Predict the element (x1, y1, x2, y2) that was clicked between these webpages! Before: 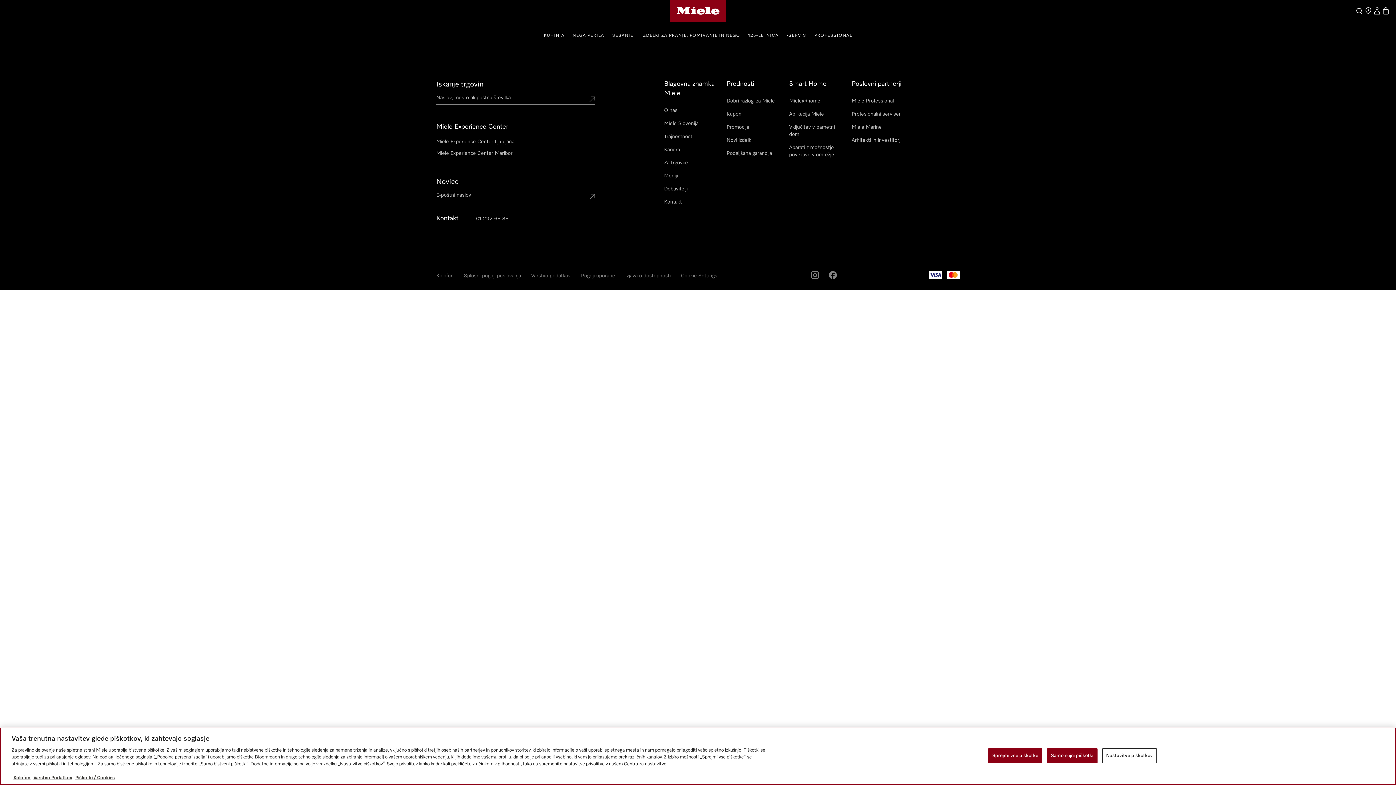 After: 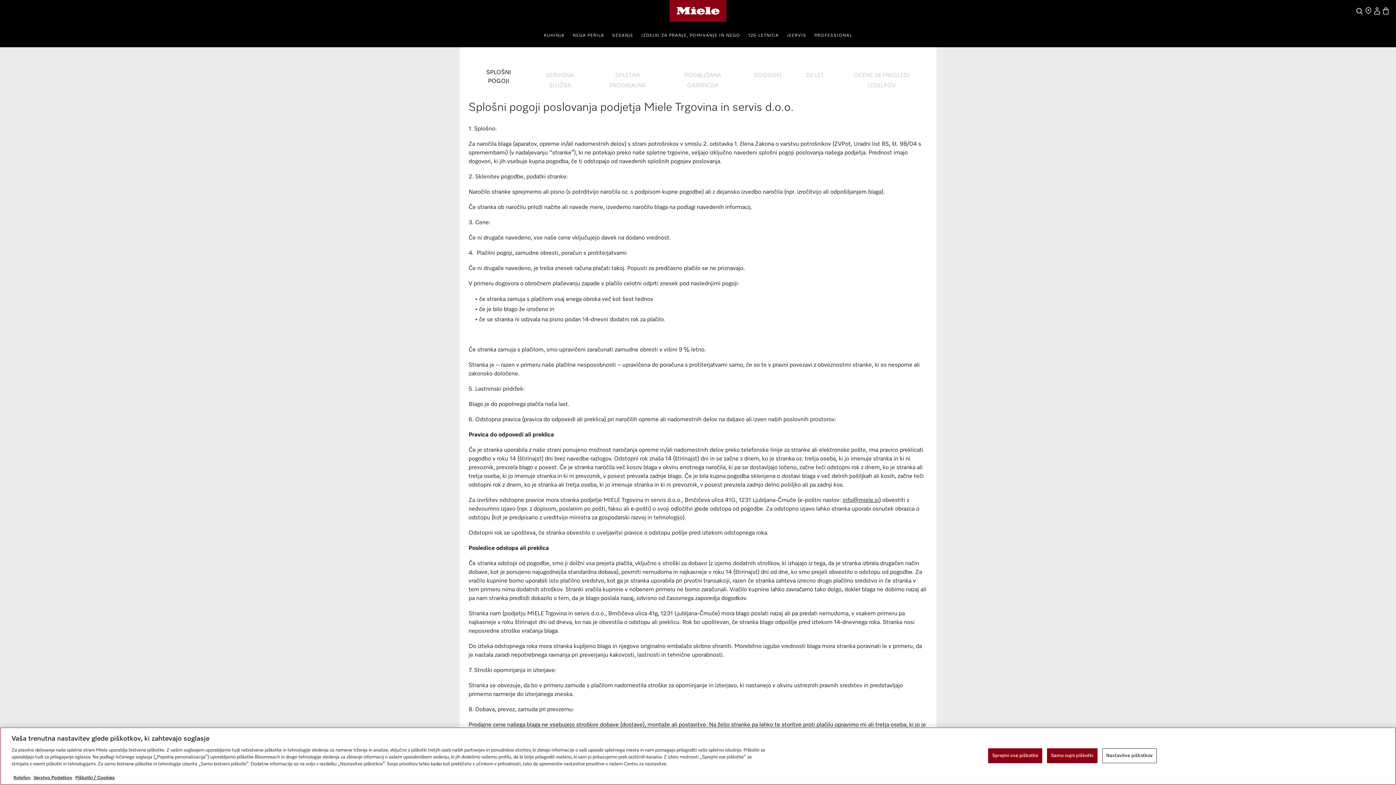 Action: bbox: (464, 273, 521, 278) label: Splošni pogoji poslovanja